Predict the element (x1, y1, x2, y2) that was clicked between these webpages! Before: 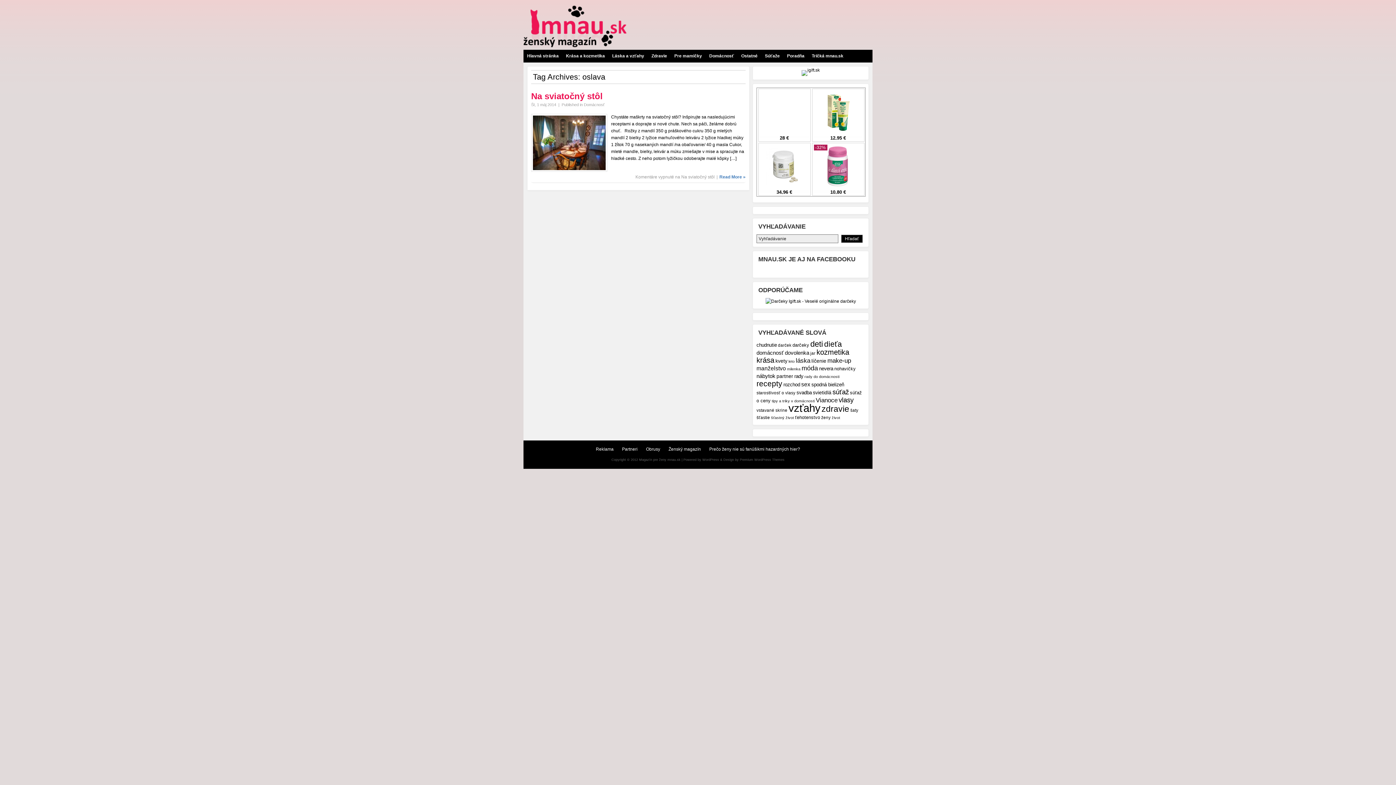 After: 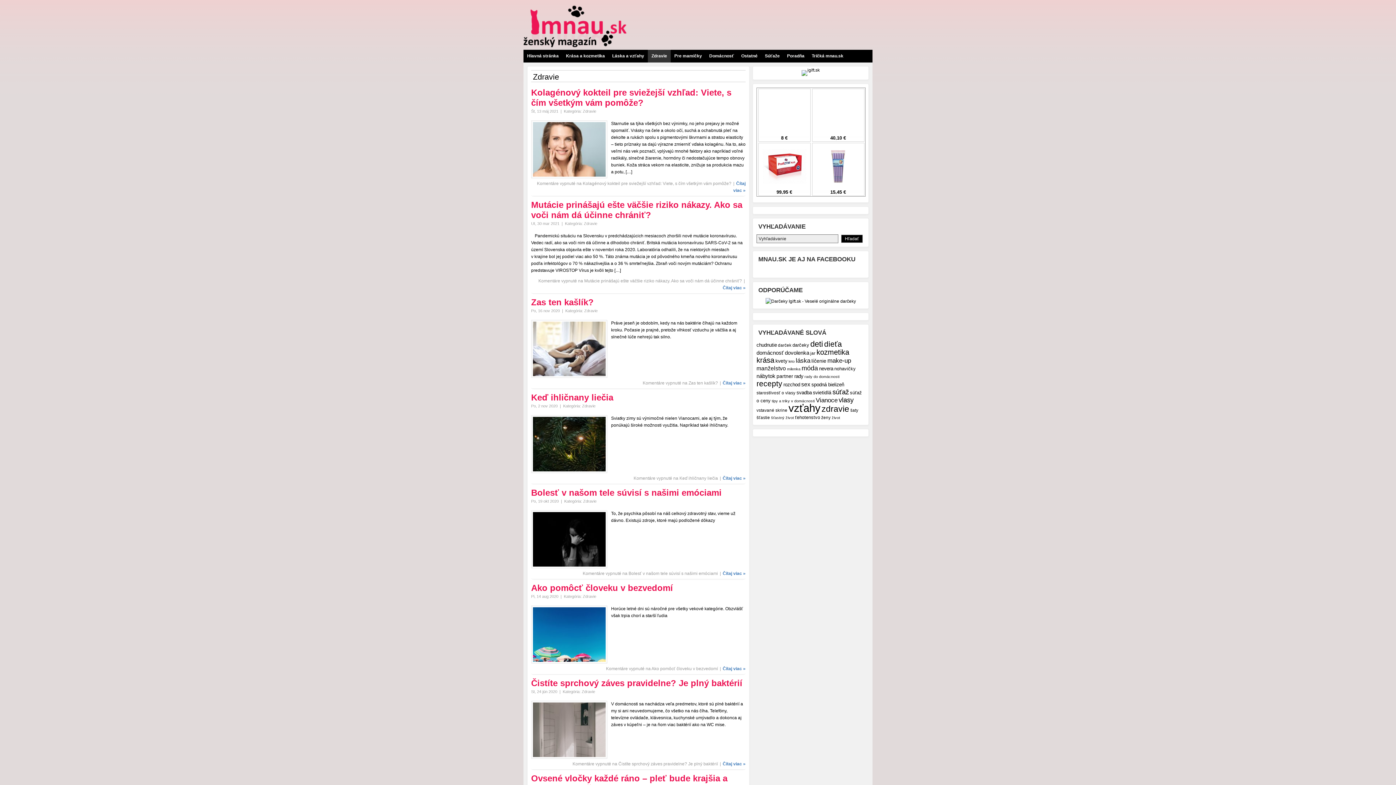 Action: bbox: (648, 49, 670, 62) label: Zdravie